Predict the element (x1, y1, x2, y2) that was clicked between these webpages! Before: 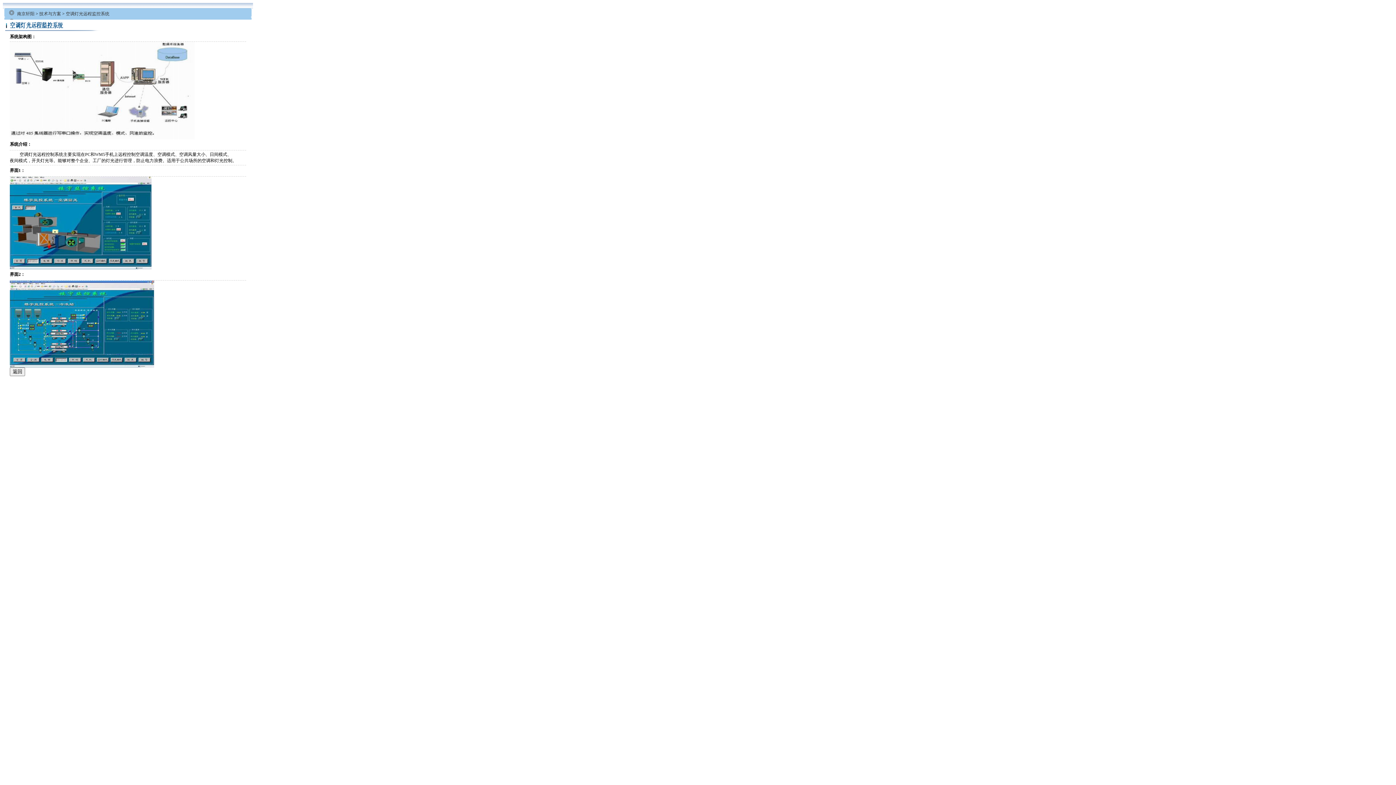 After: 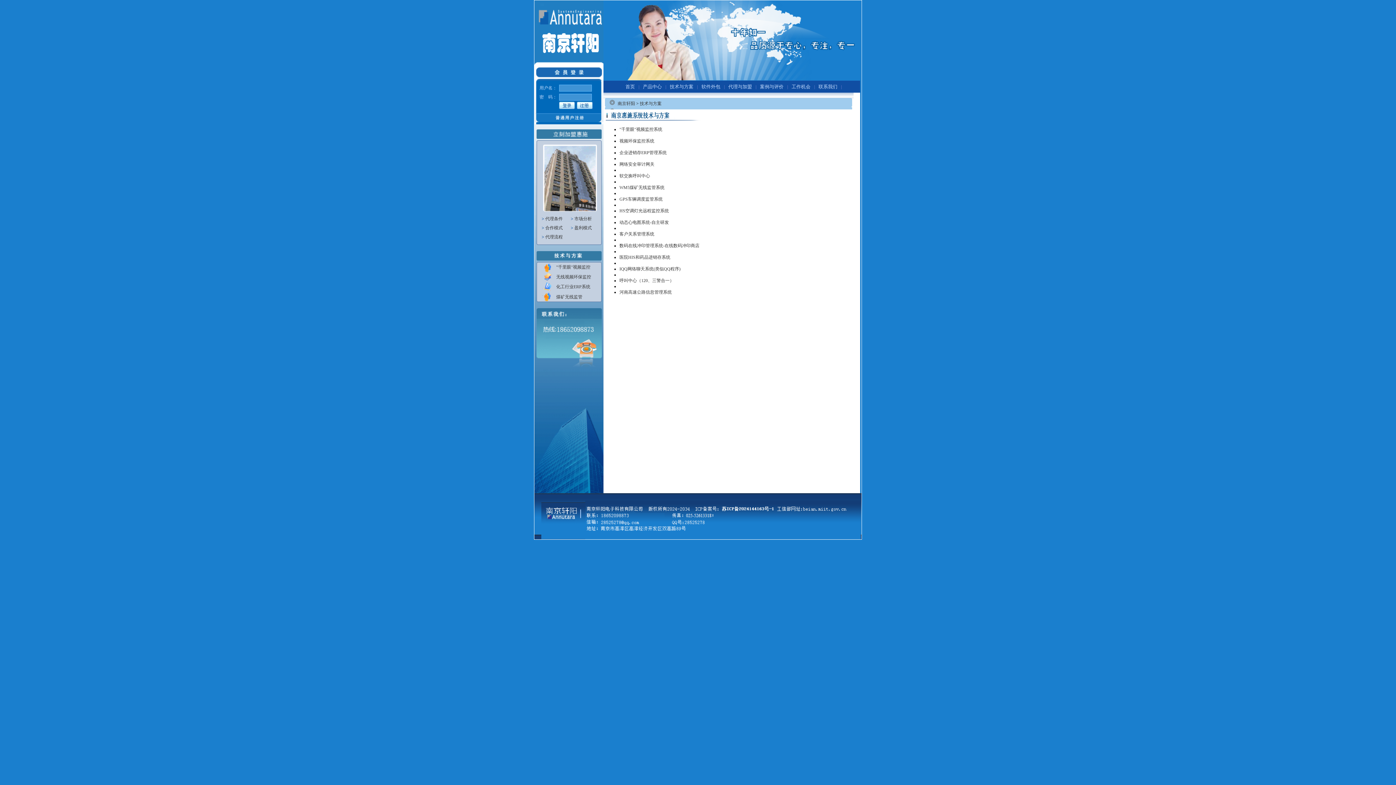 Action: label: 技术与方案 bbox: (39, 11, 61, 16)